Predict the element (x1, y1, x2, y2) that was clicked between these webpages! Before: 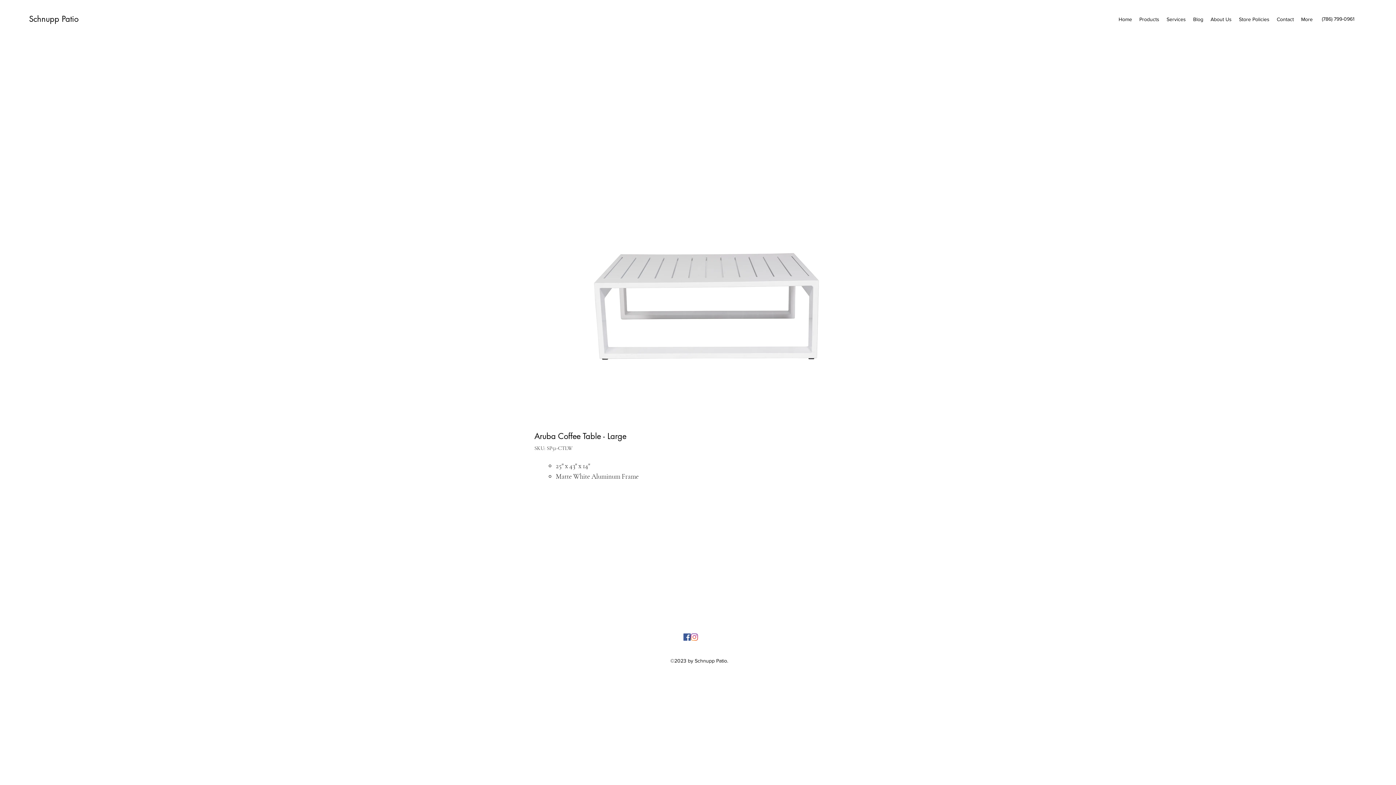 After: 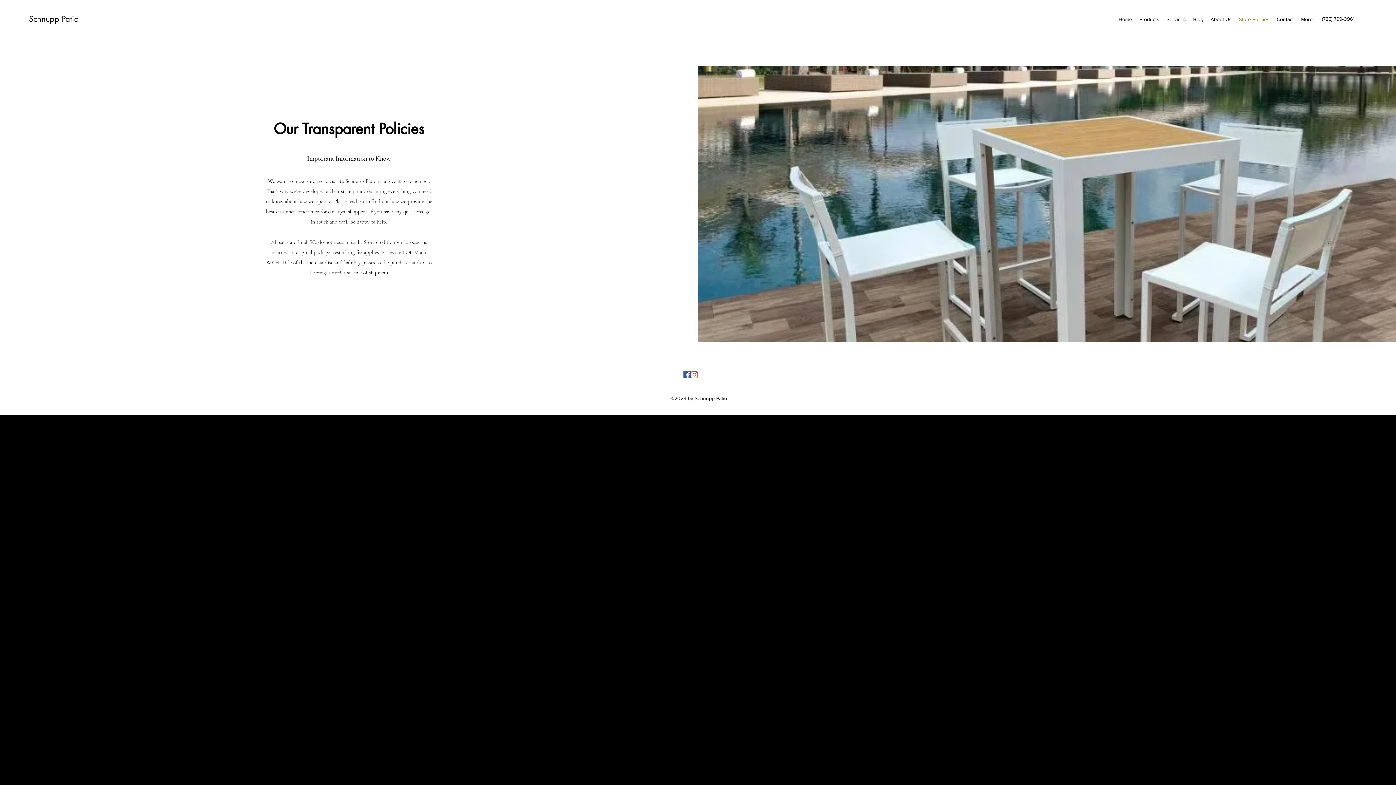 Action: label: Store Policies bbox: (1235, 13, 1273, 24)